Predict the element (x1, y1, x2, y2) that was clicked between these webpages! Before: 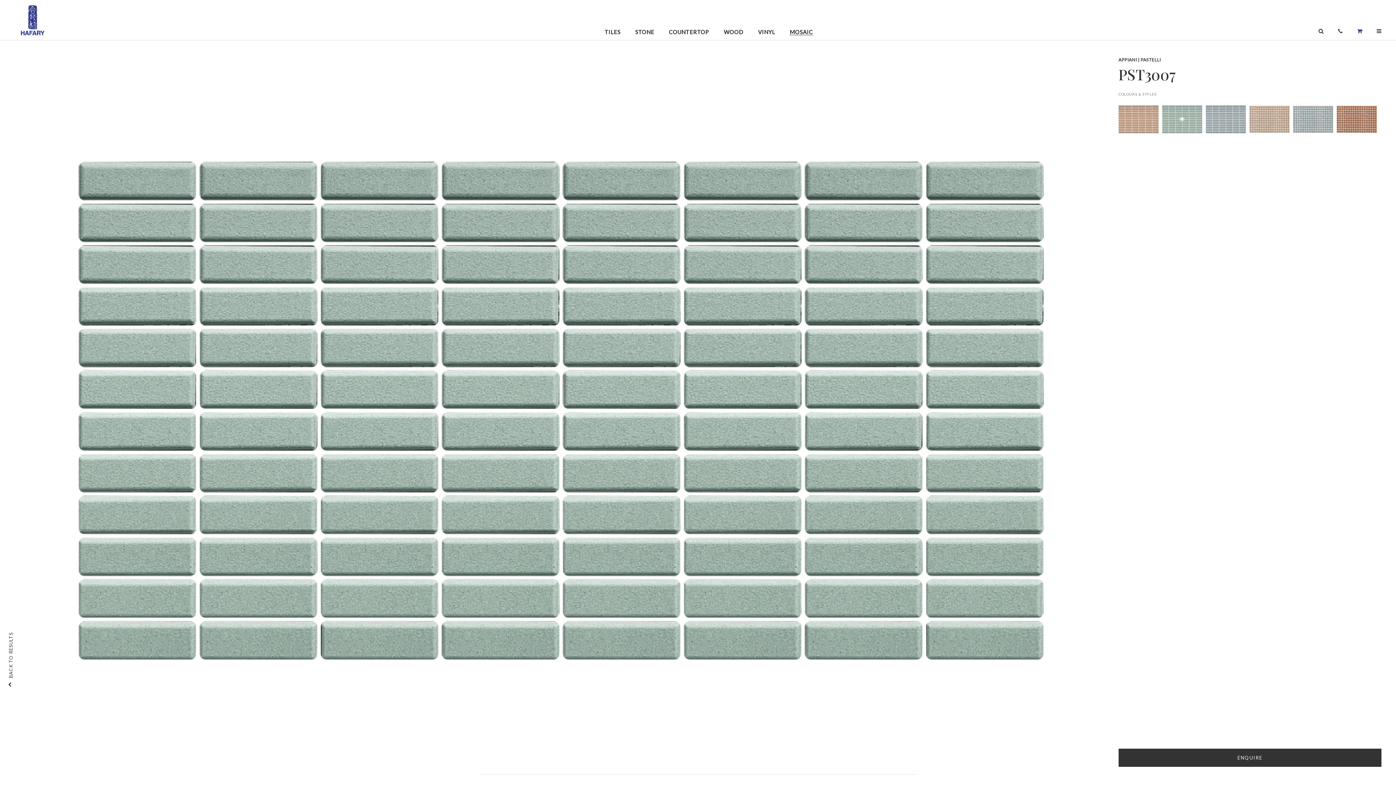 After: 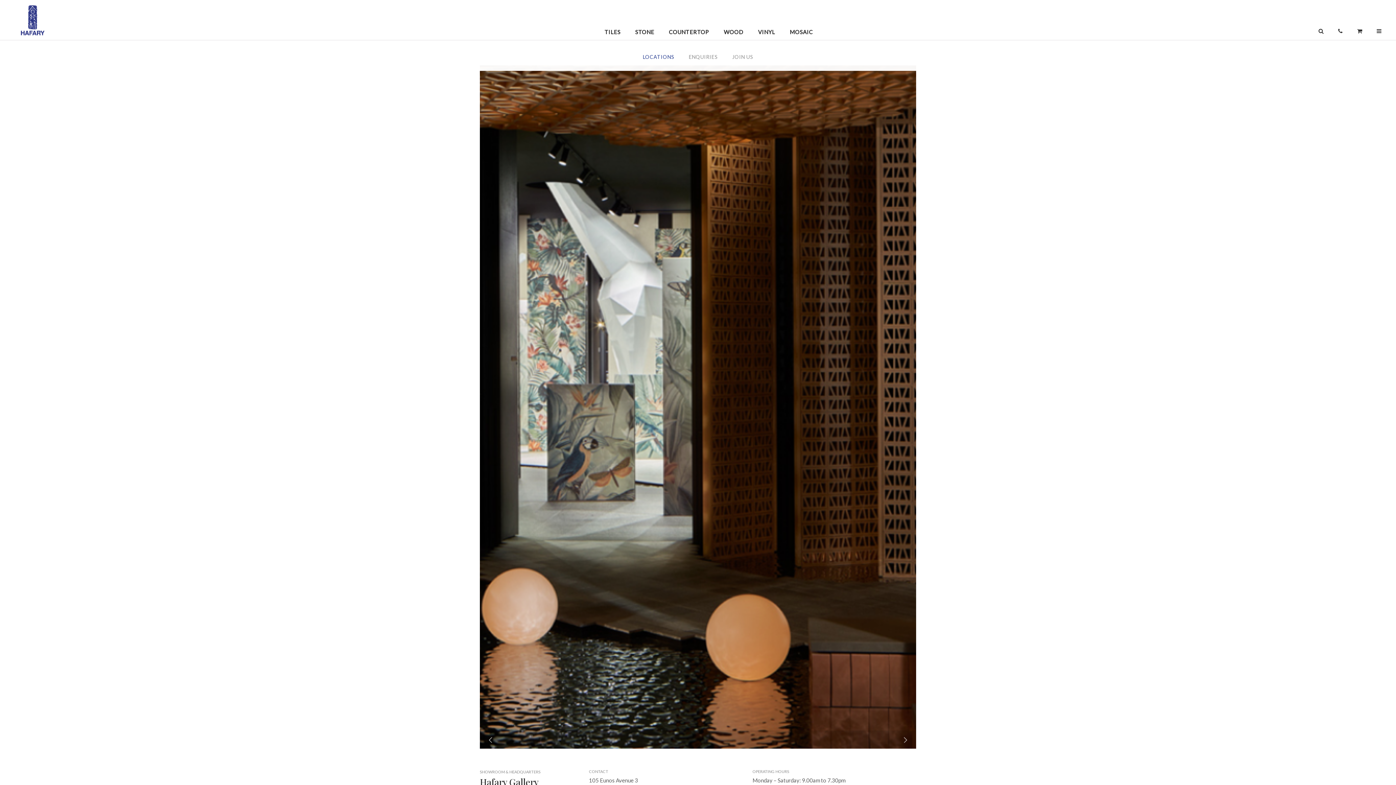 Action: bbox: (1331, 27, 1350, 34)